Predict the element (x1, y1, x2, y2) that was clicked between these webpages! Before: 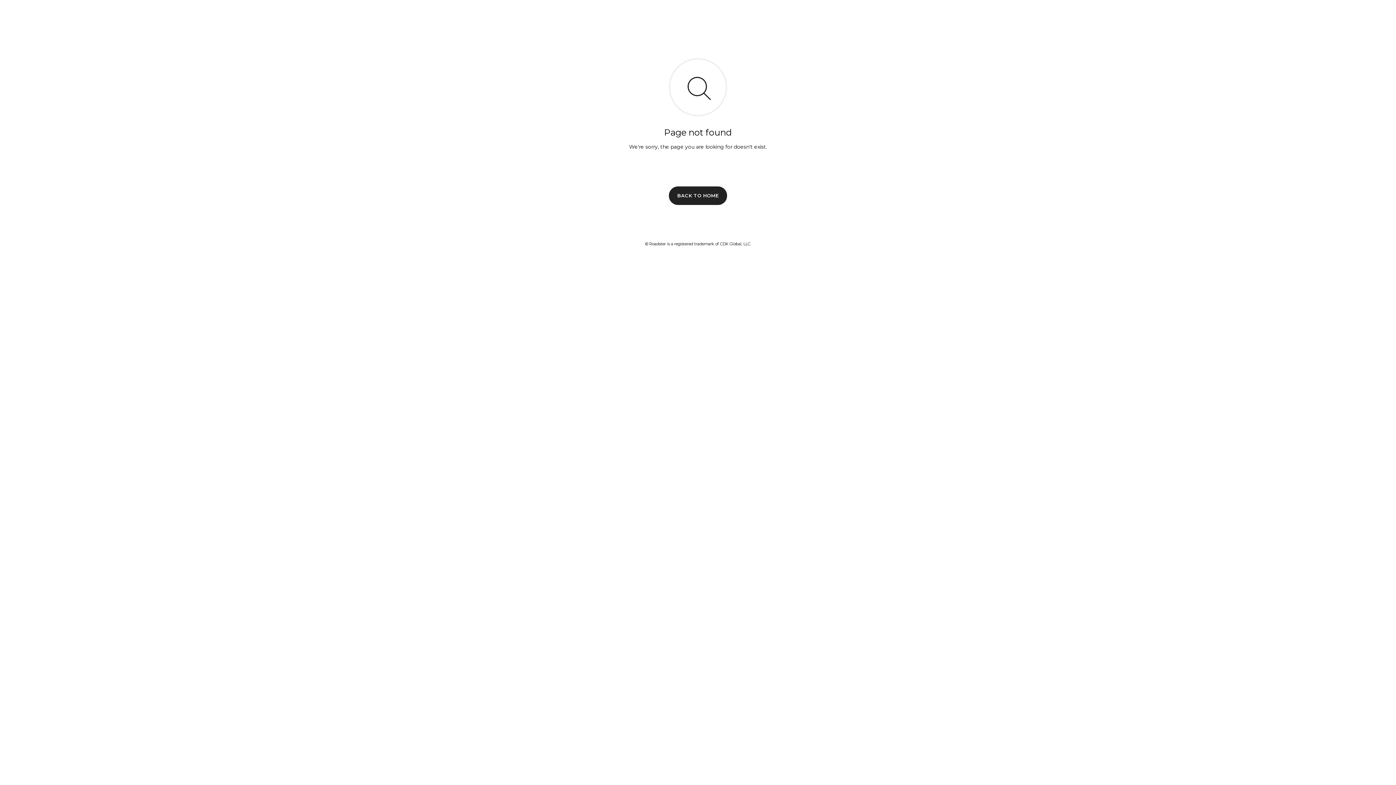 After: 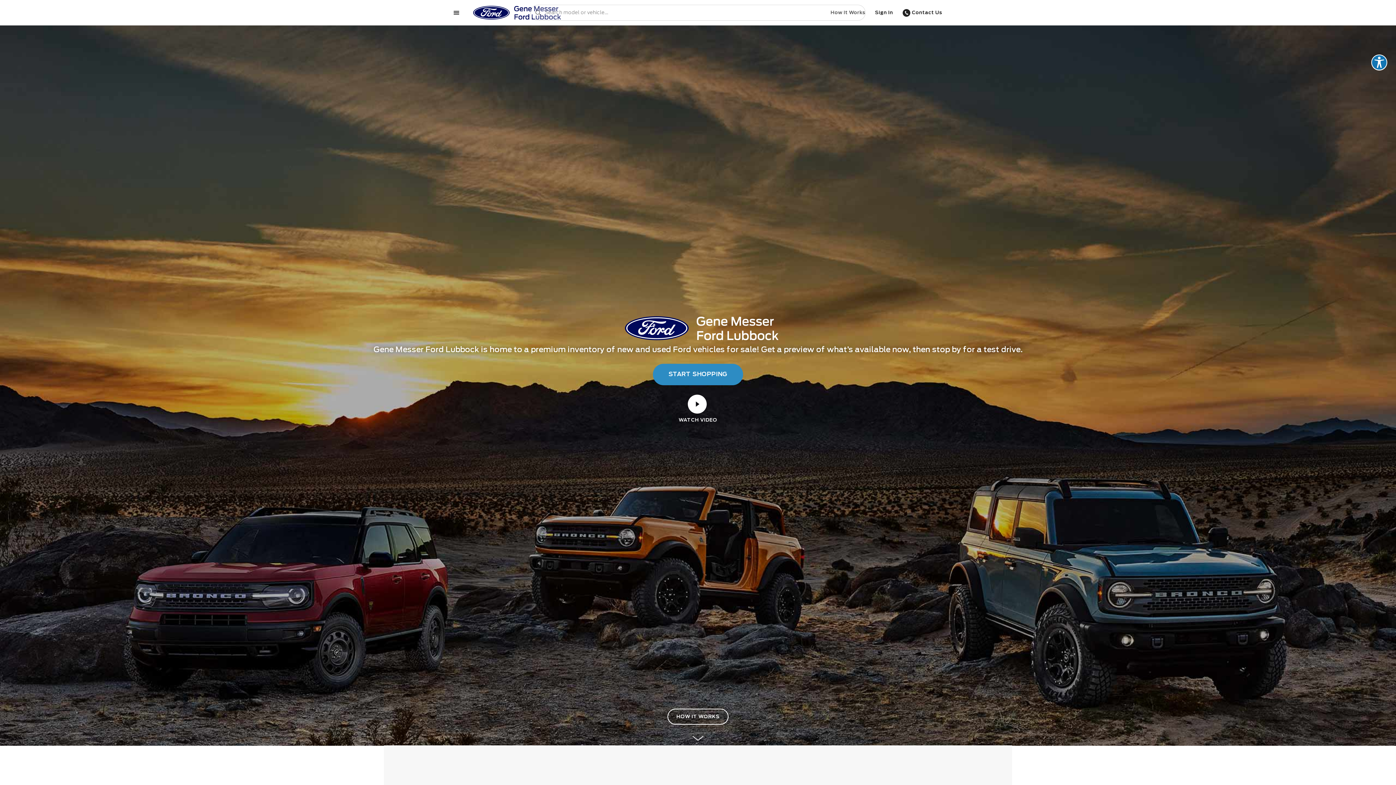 Action: label: BACK TO HOME bbox: (669, 186, 727, 204)